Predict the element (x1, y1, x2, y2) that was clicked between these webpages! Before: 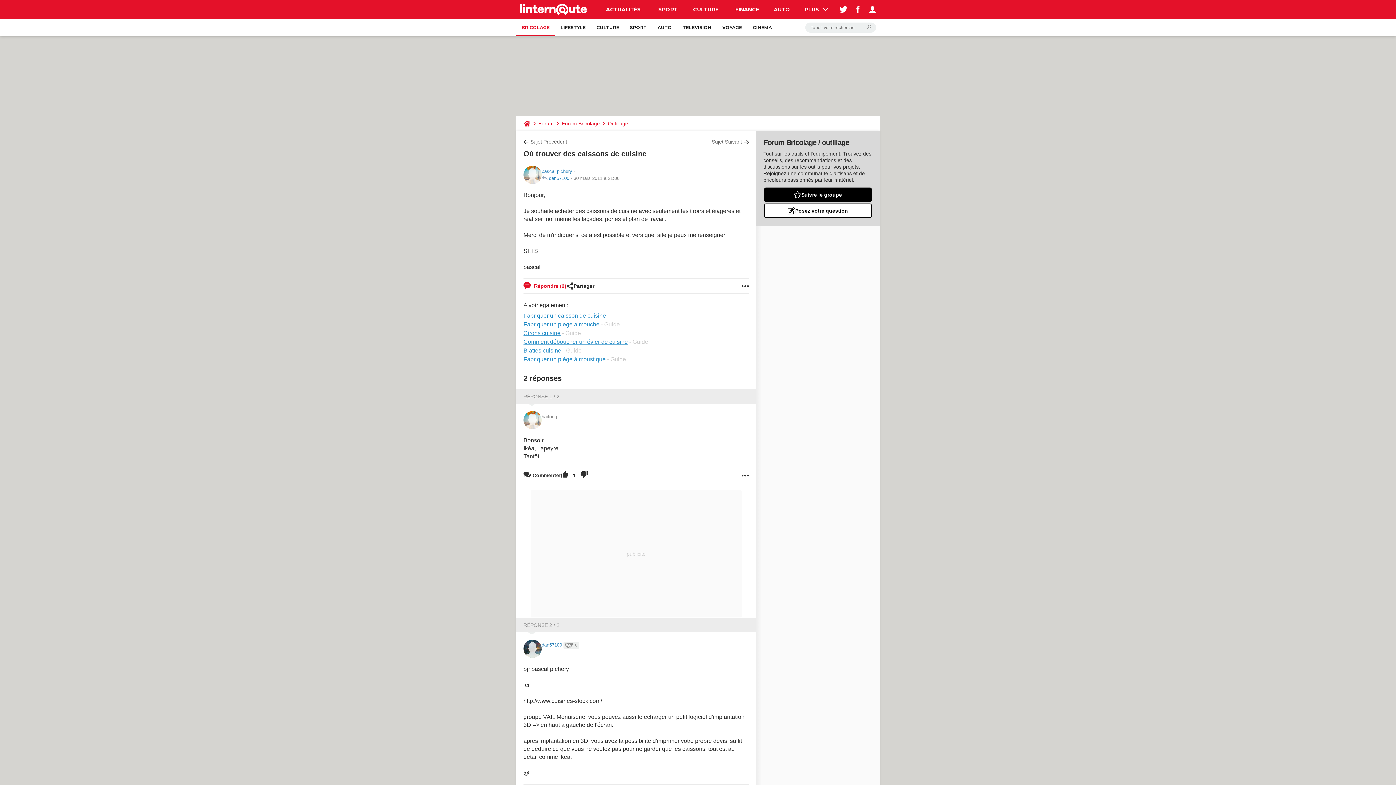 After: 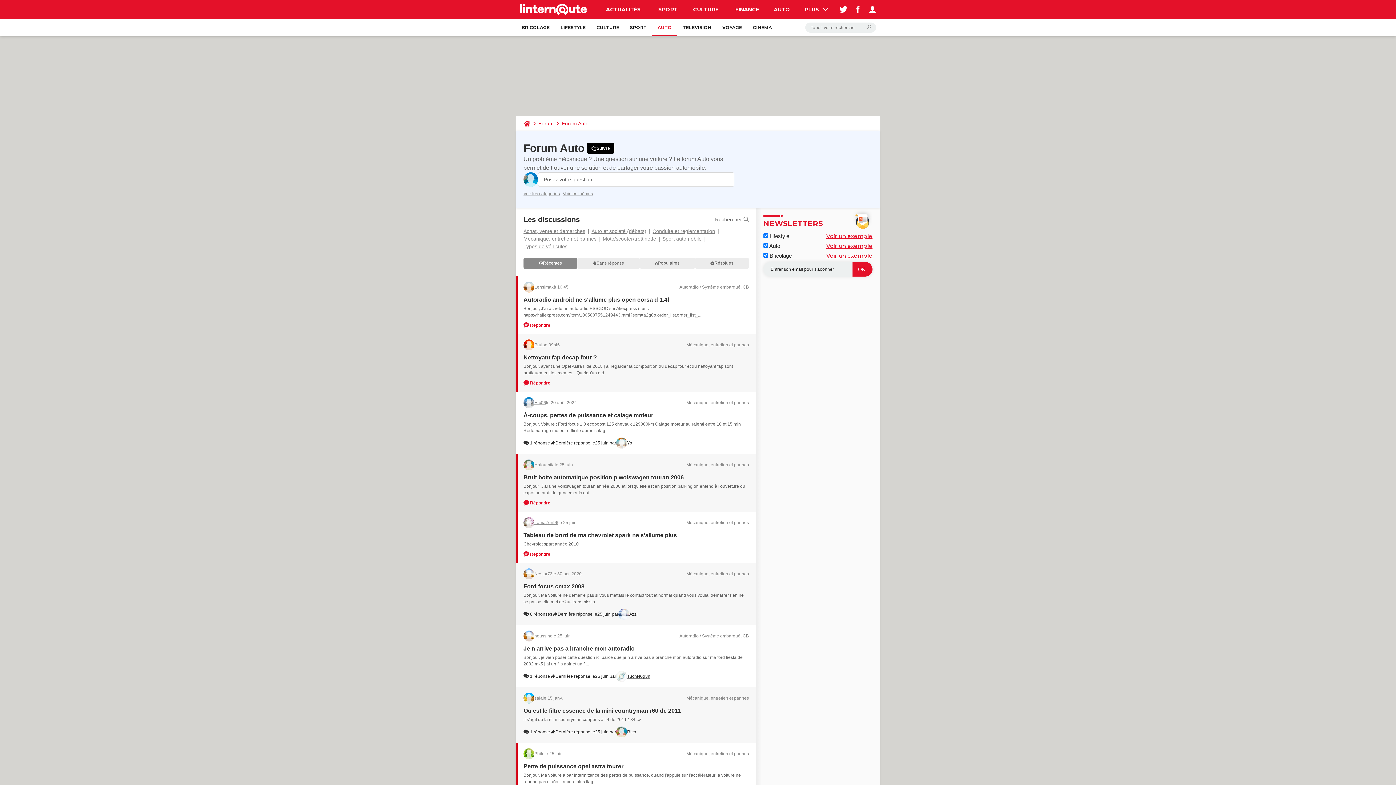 Action: bbox: (652, 18, 677, 36) label: AUTO